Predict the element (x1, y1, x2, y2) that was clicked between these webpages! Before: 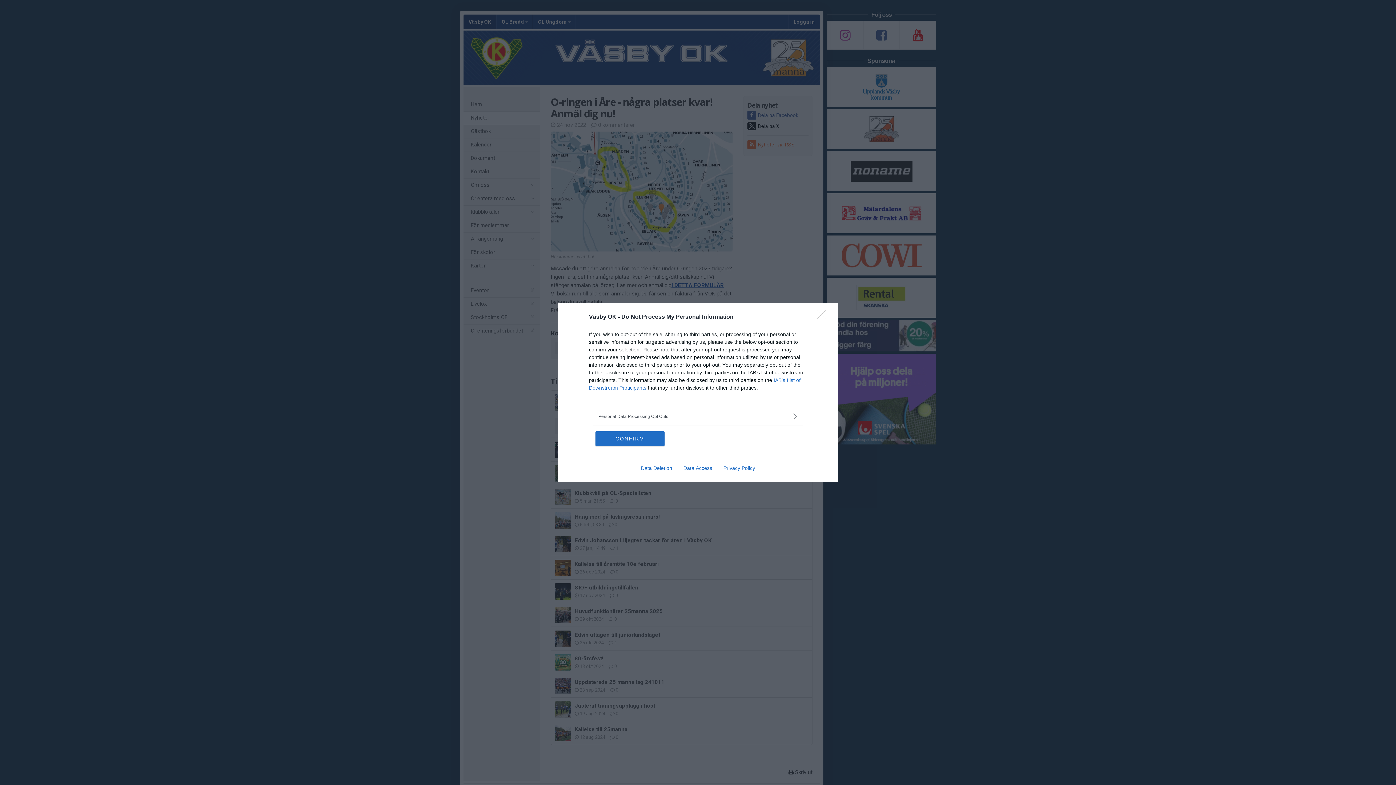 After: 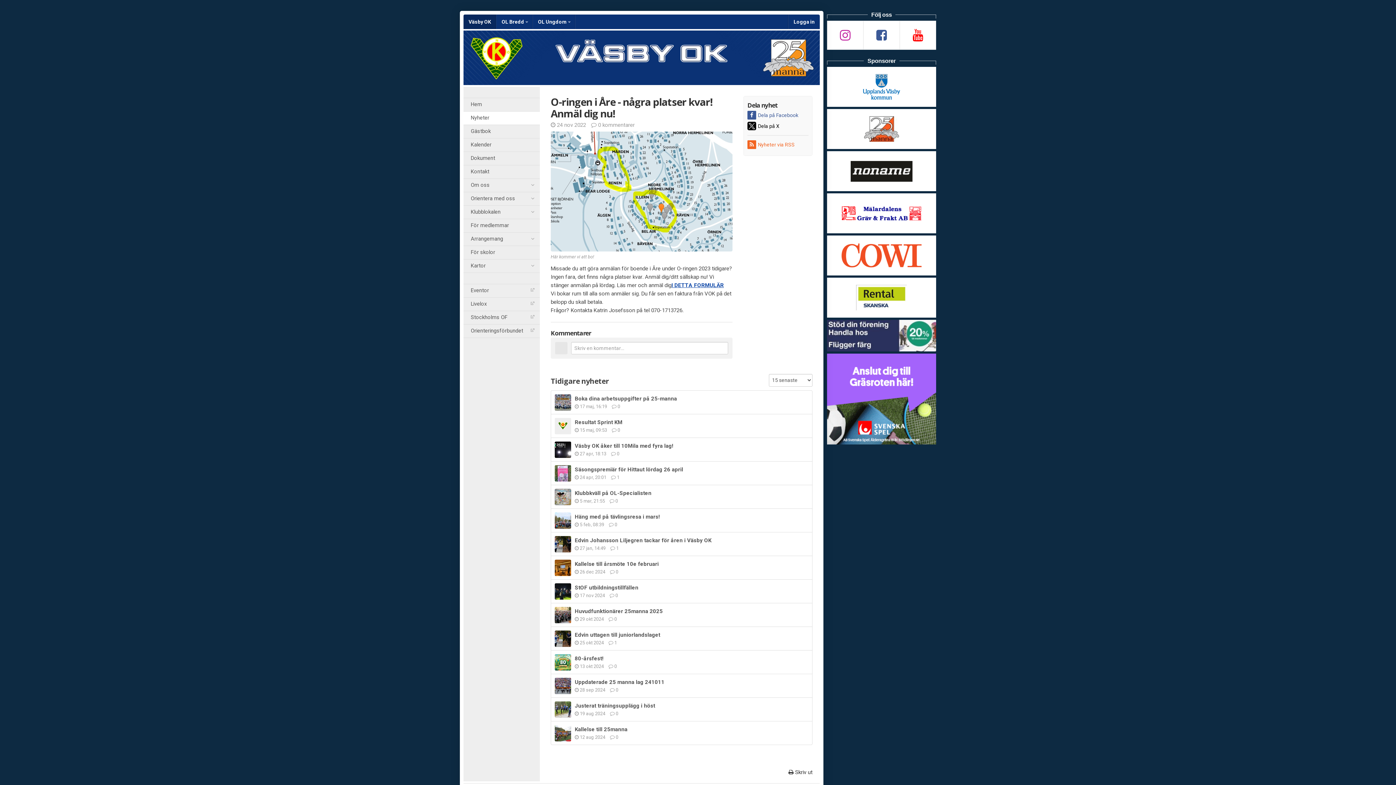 Action: bbox: (817, 310, 830, 324) label: Close